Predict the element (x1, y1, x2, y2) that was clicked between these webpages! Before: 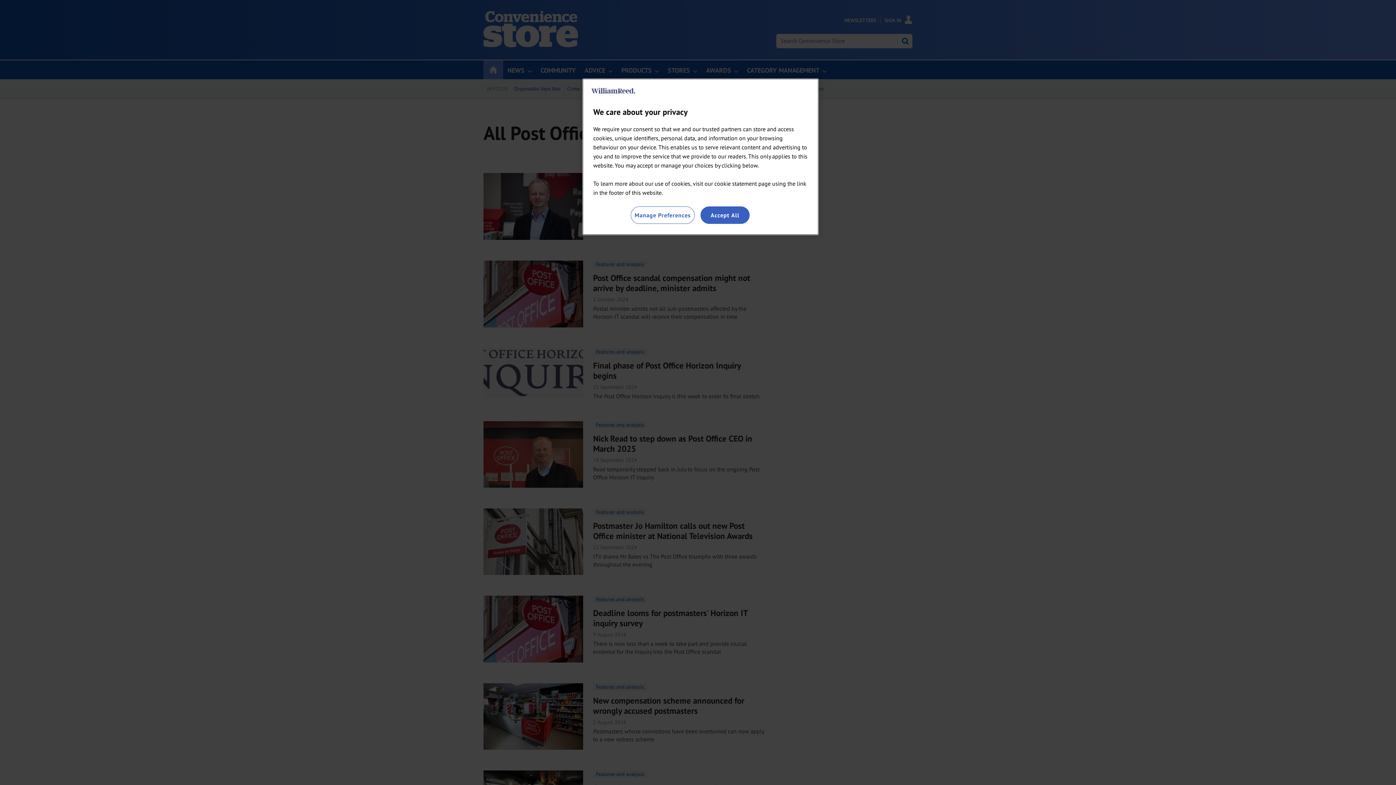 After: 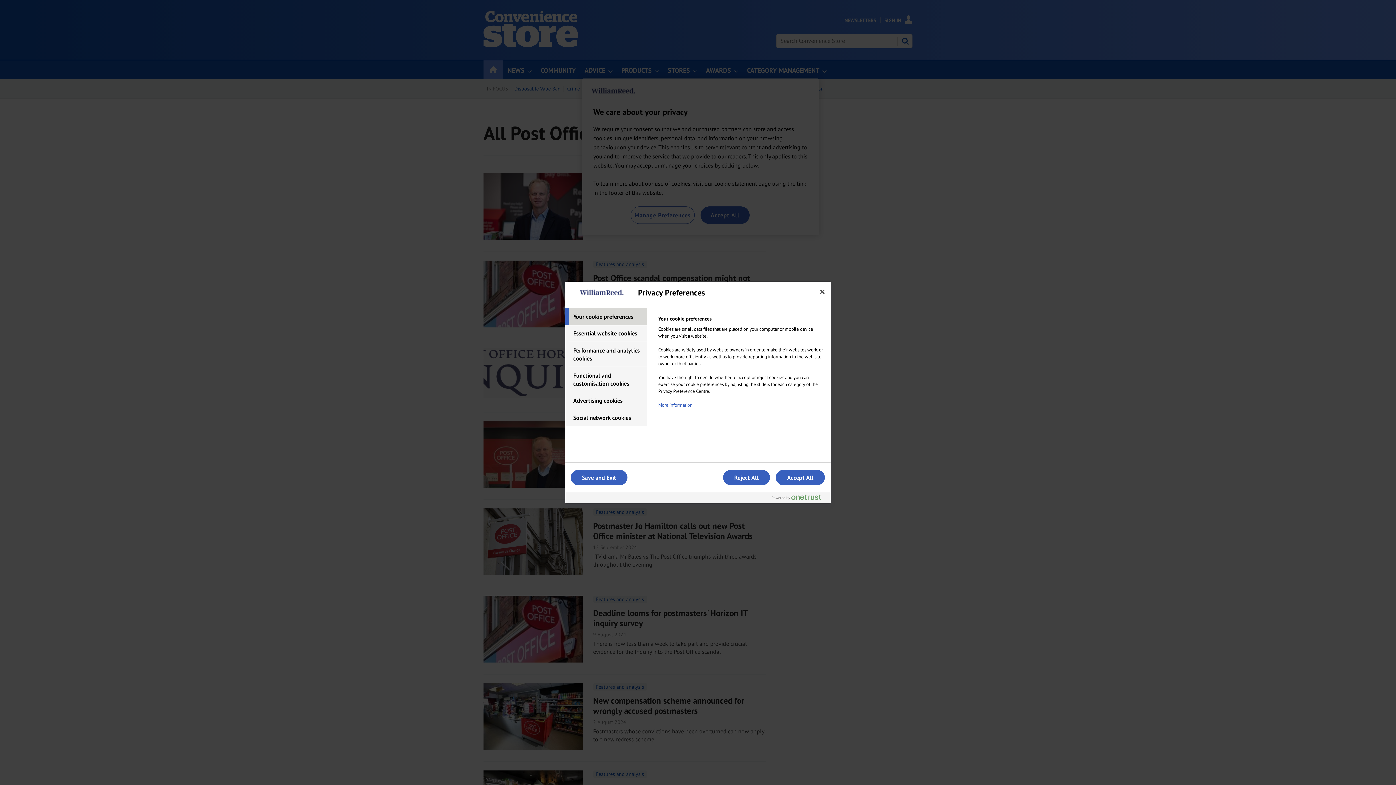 Action: label: Manage Preferences bbox: (630, 206, 694, 224)